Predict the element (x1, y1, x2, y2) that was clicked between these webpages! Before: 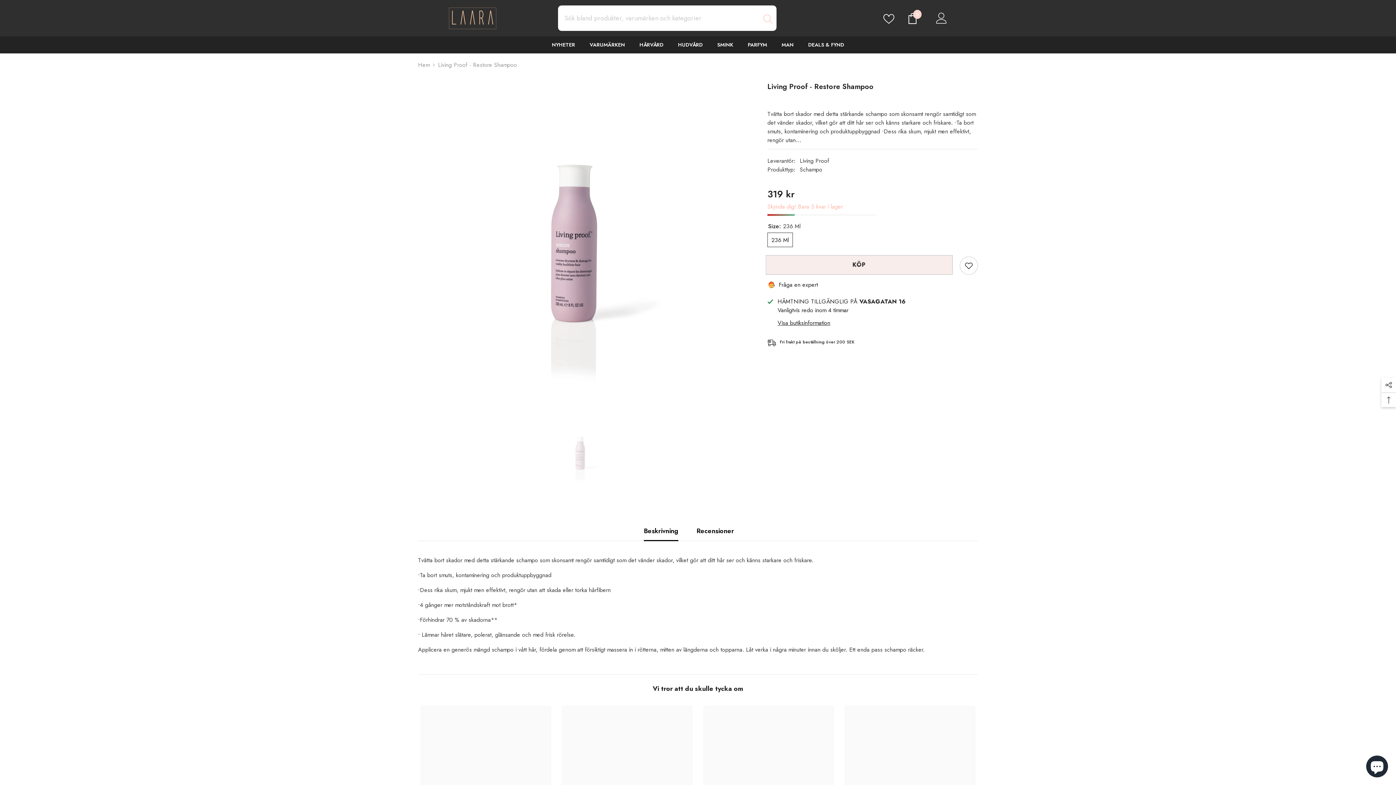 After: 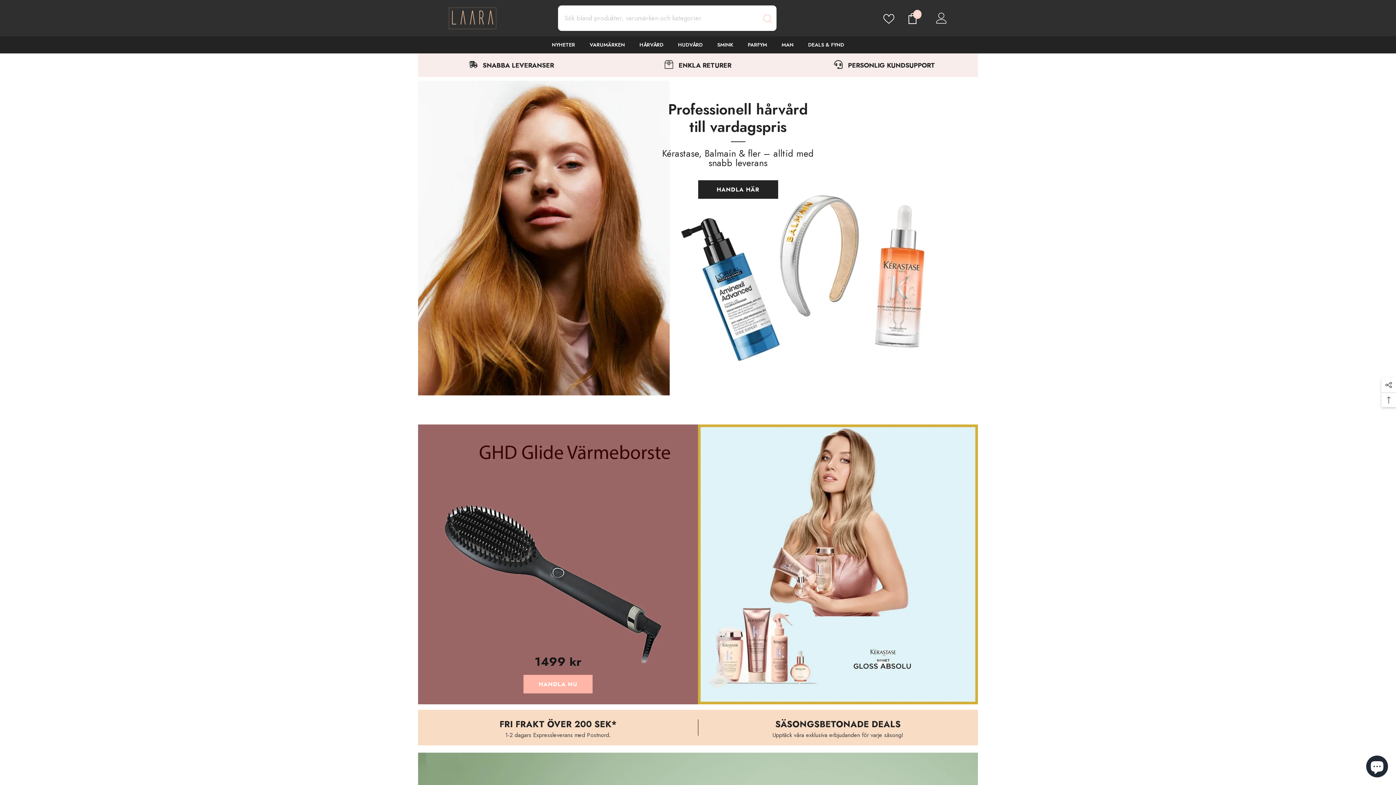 Action: bbox: (449, 7, 545, 28)